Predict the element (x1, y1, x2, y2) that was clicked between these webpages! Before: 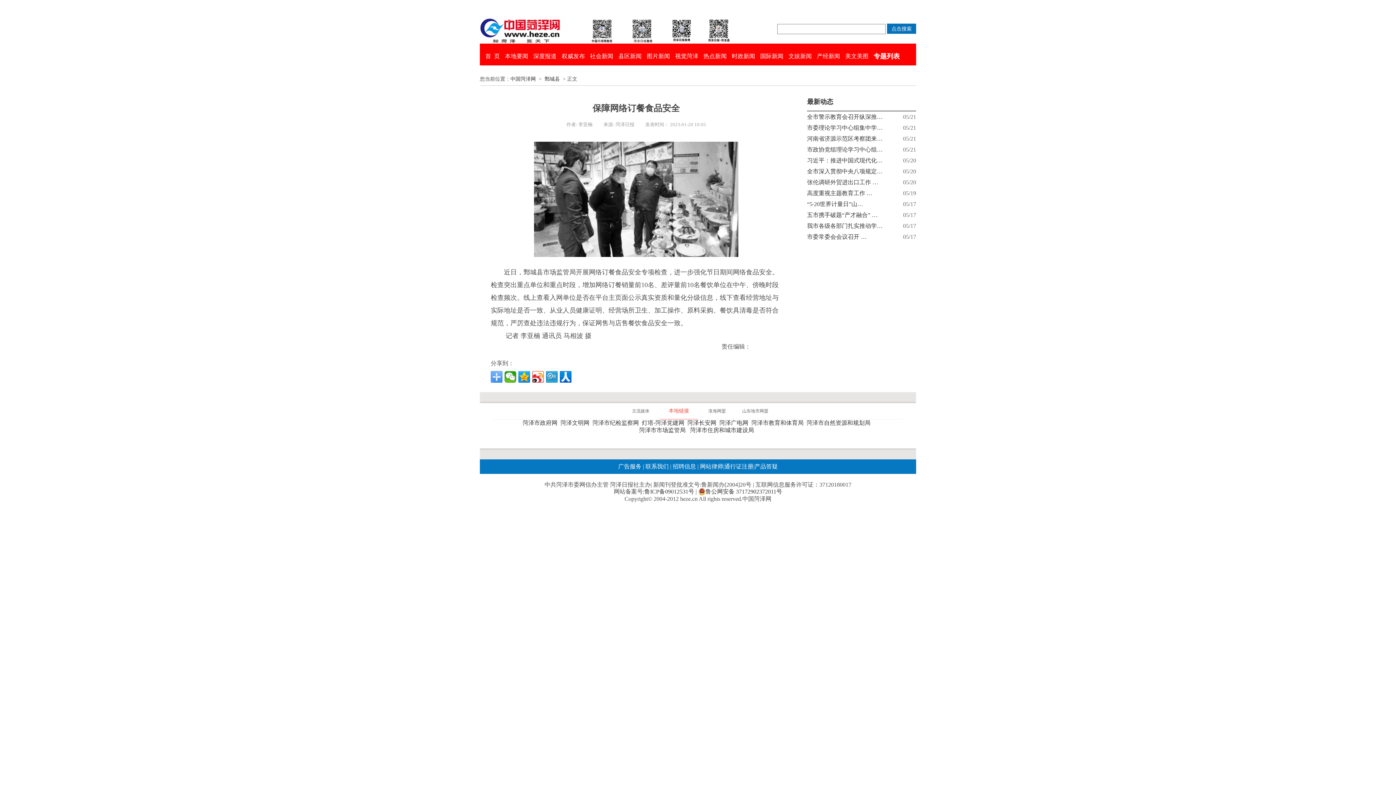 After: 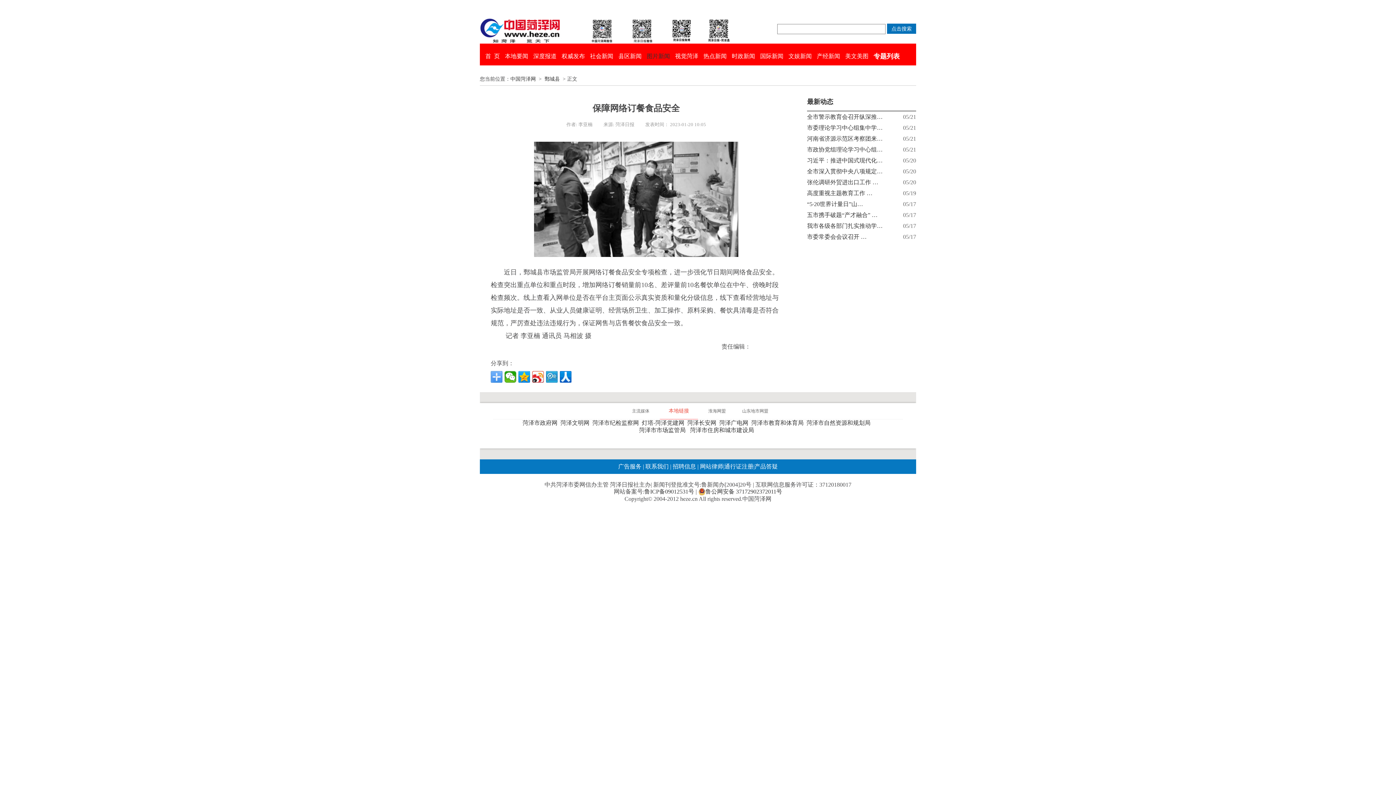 Action: label: 图片新闻 bbox: (644, 50, 672, 61)